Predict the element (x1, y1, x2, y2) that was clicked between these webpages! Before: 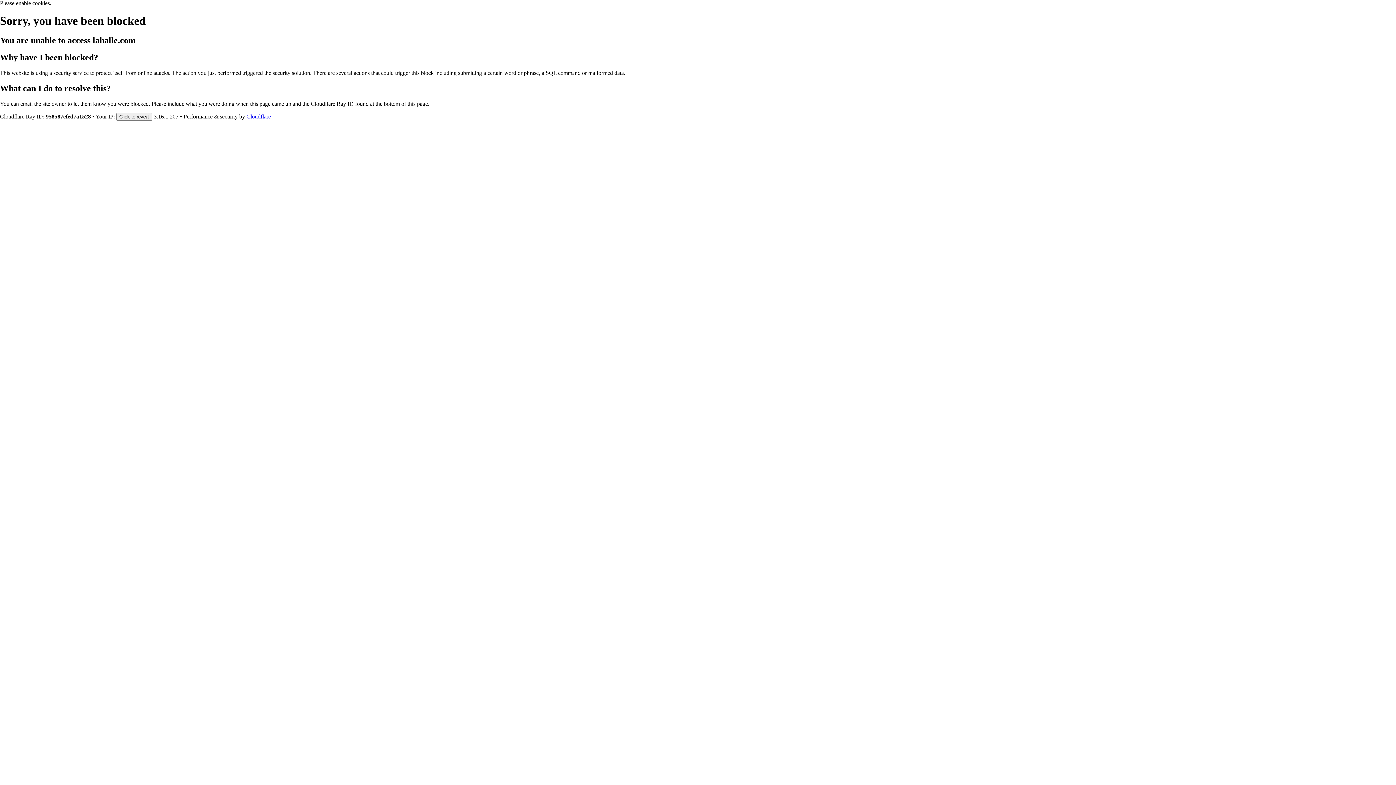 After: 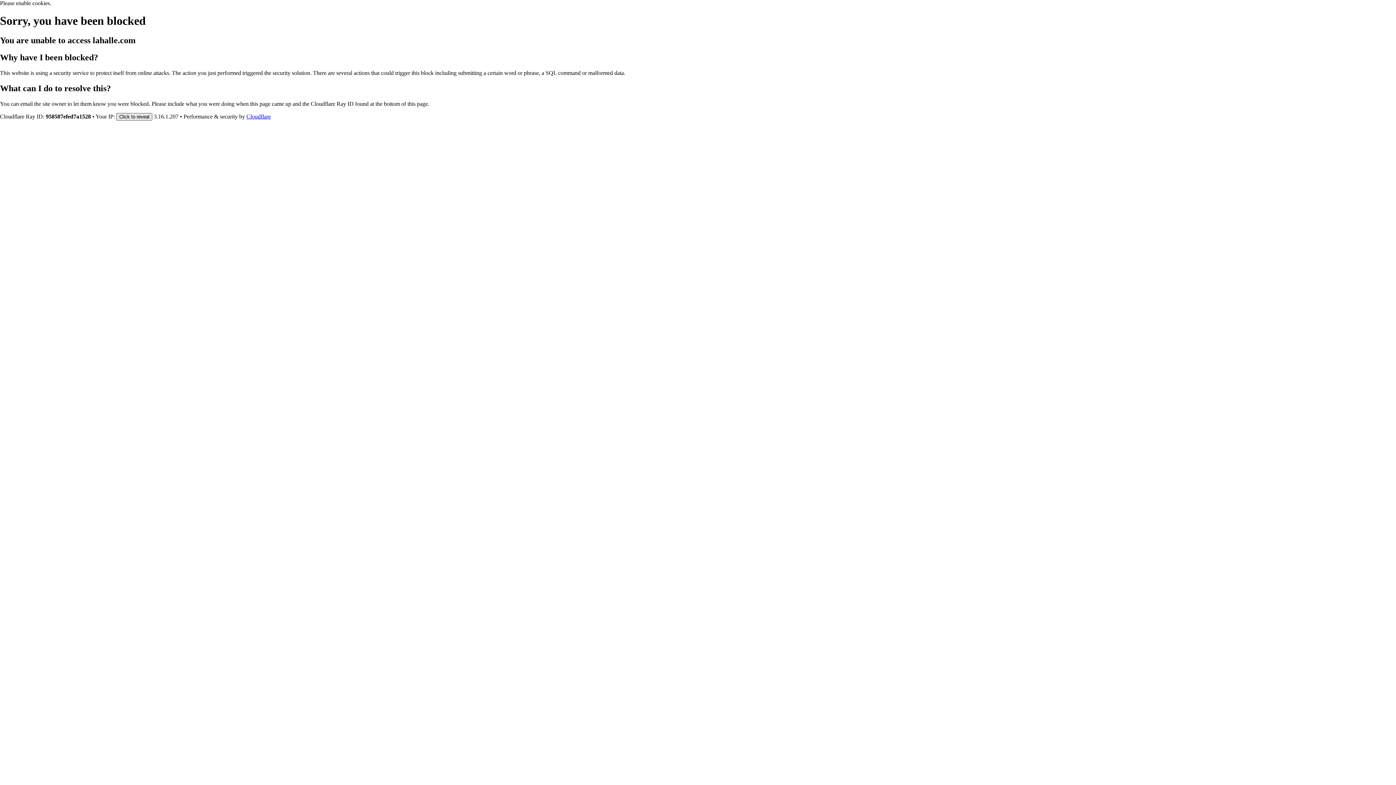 Action: label: Click to reveal bbox: (116, 112, 152, 120)